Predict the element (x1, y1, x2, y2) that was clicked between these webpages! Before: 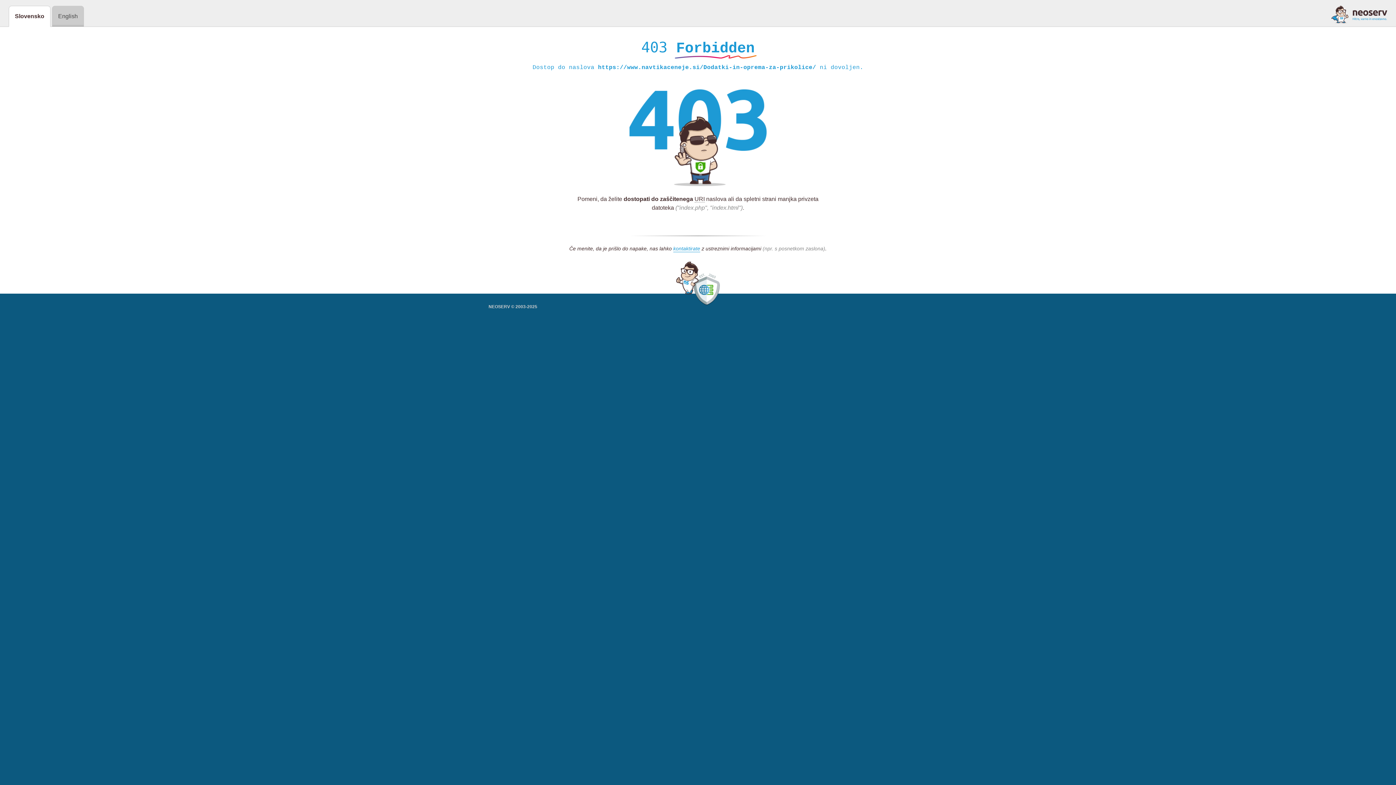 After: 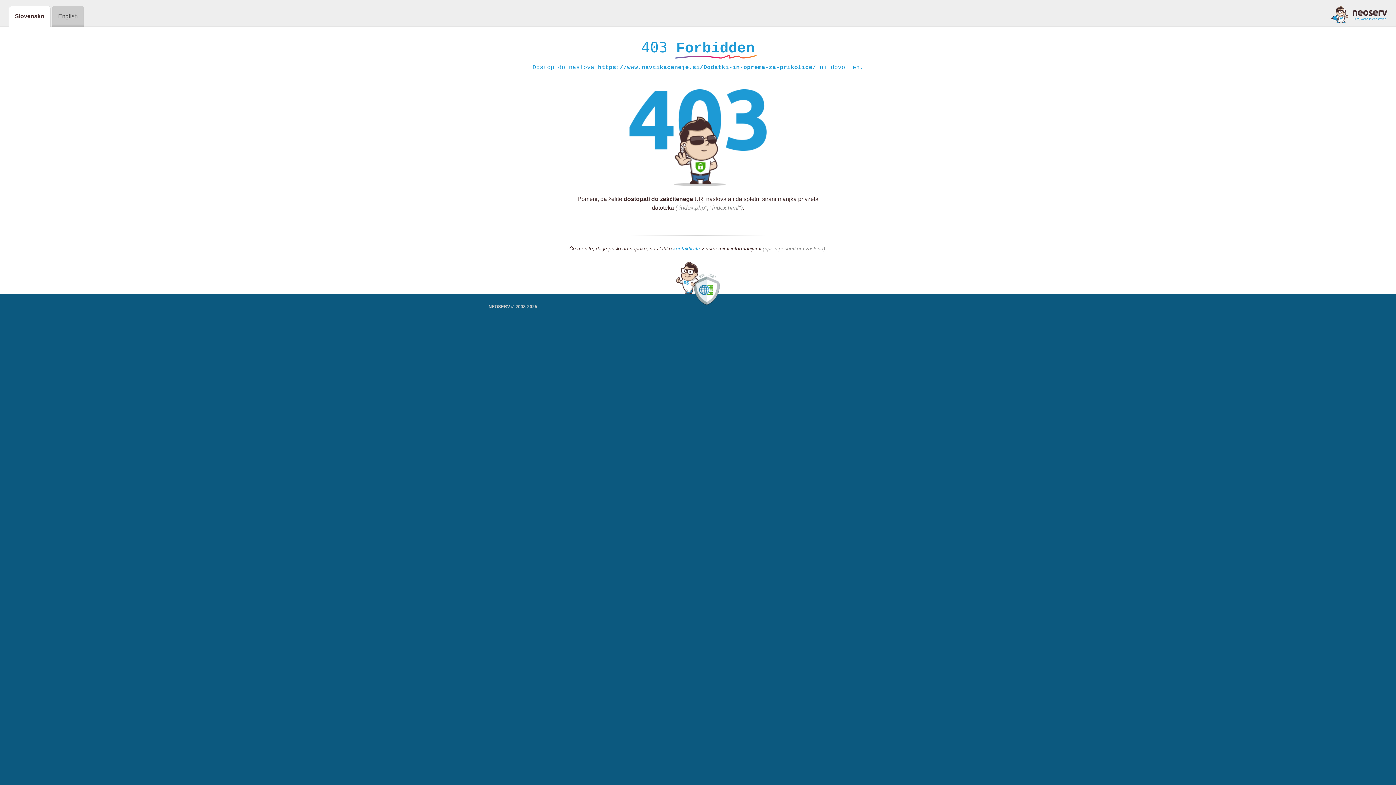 Action: bbox: (1331, 5, 1387, 23)